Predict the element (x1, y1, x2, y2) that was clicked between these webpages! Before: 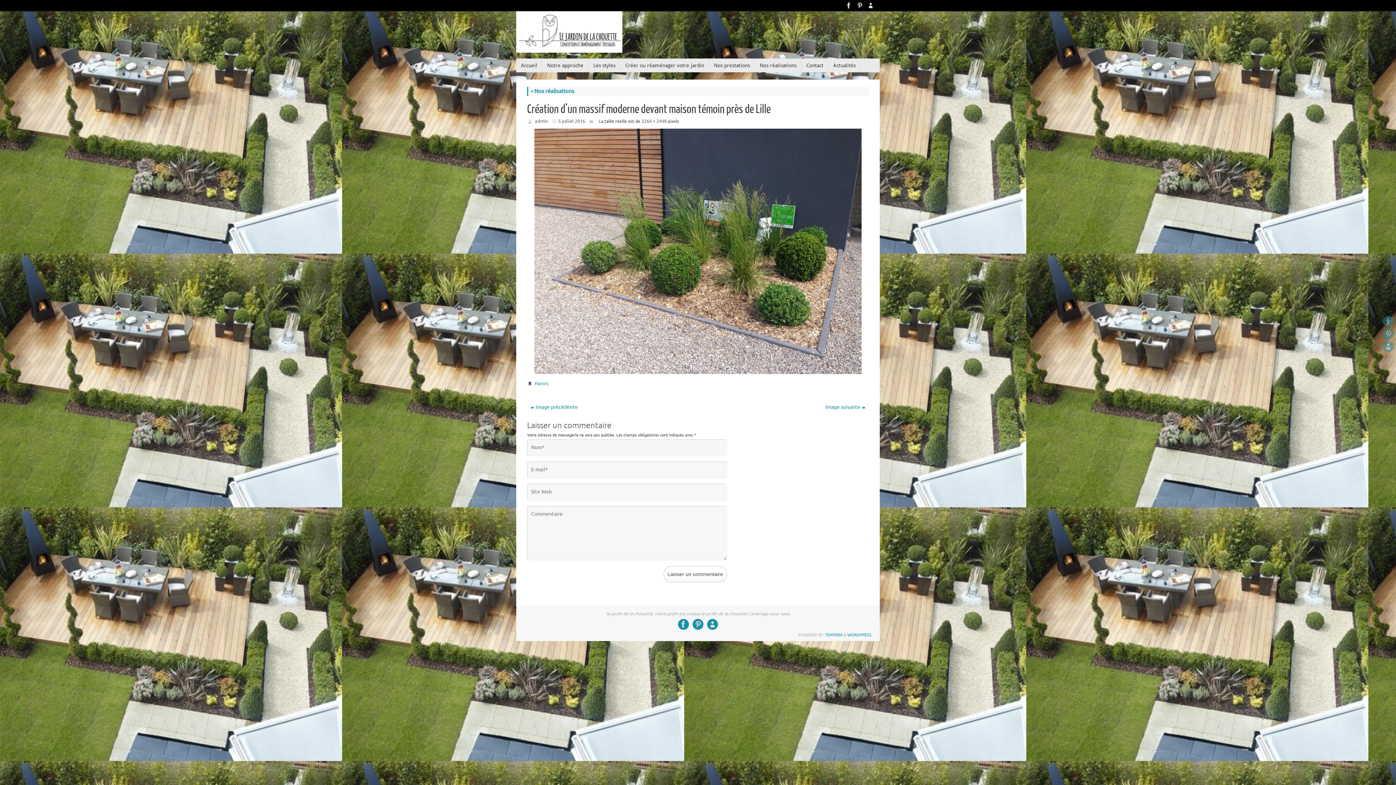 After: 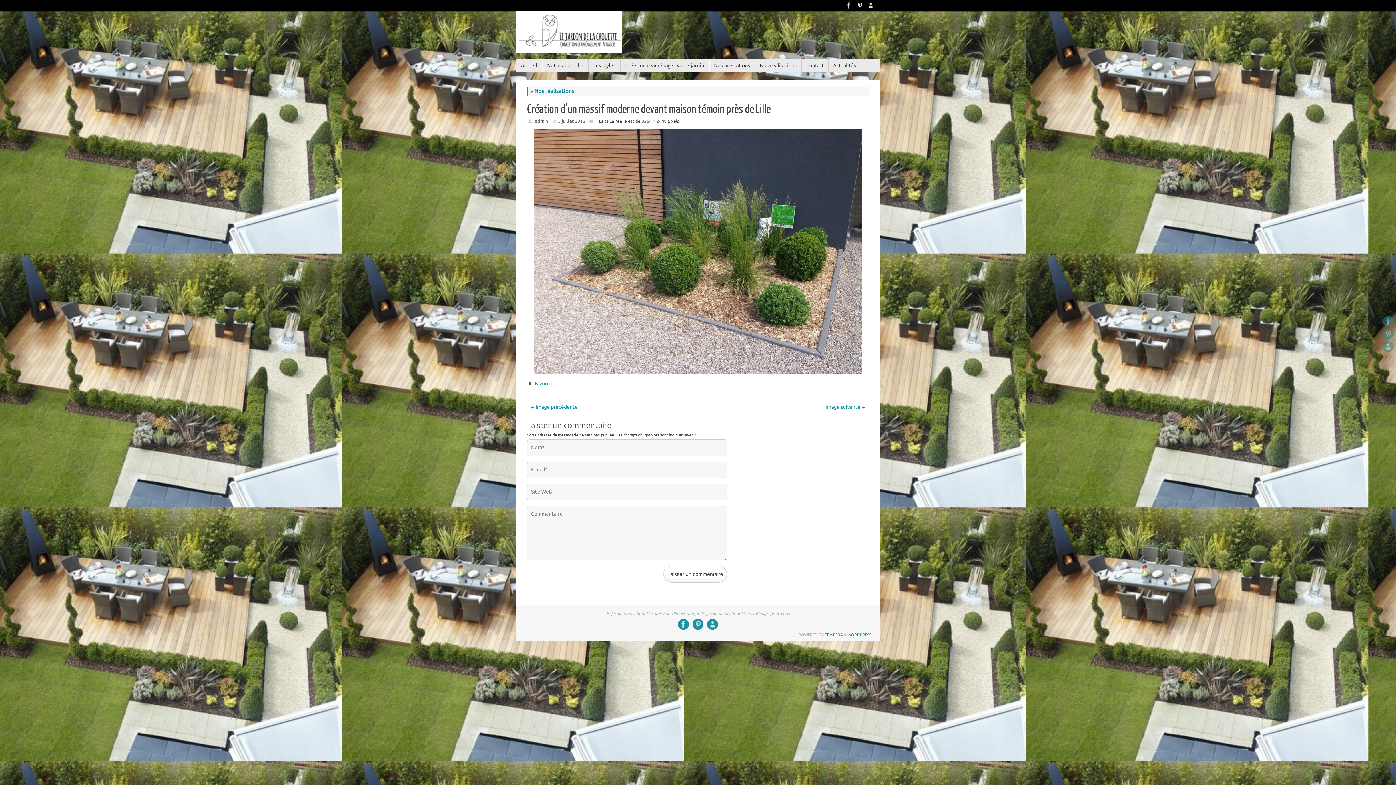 Action: label: 5 juillet 2016 bbox: (558, 118, 585, 124)